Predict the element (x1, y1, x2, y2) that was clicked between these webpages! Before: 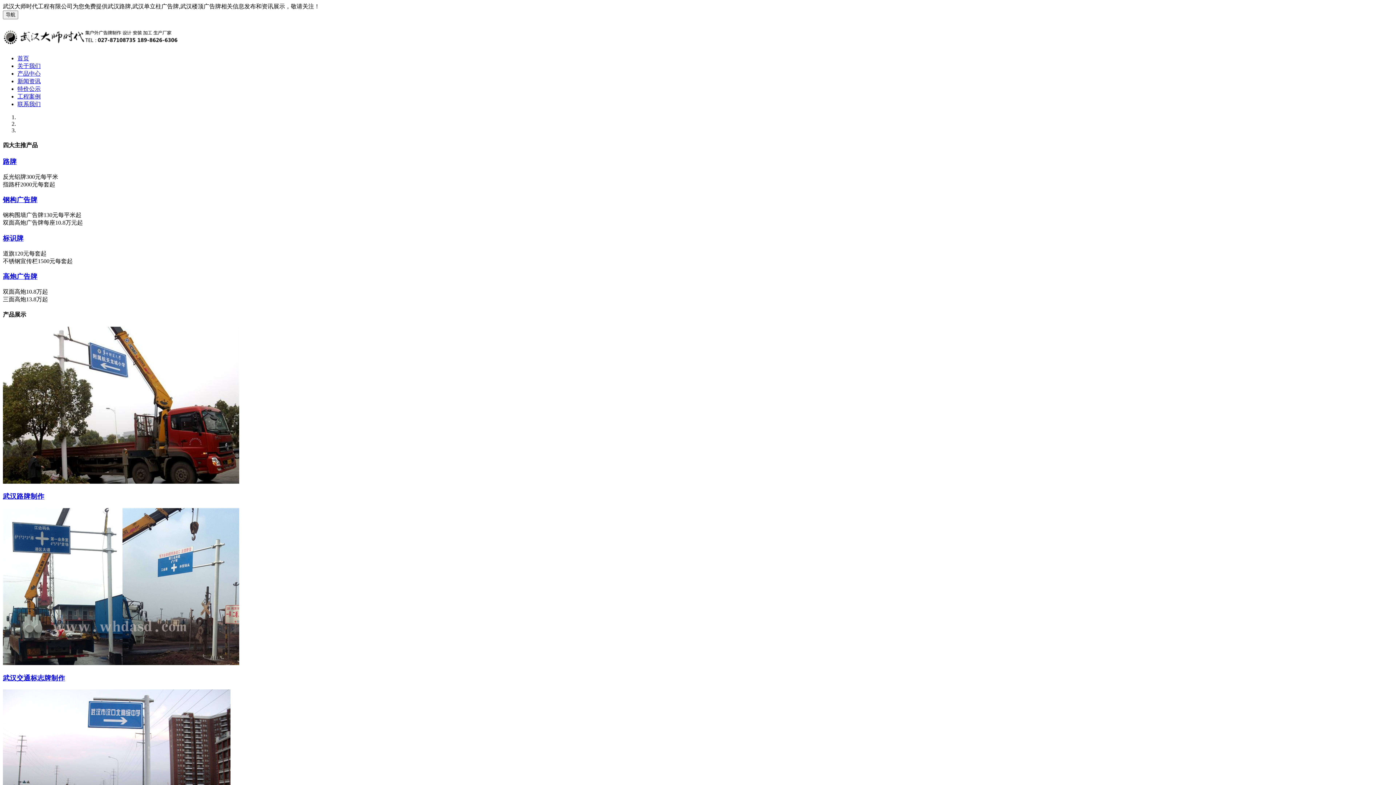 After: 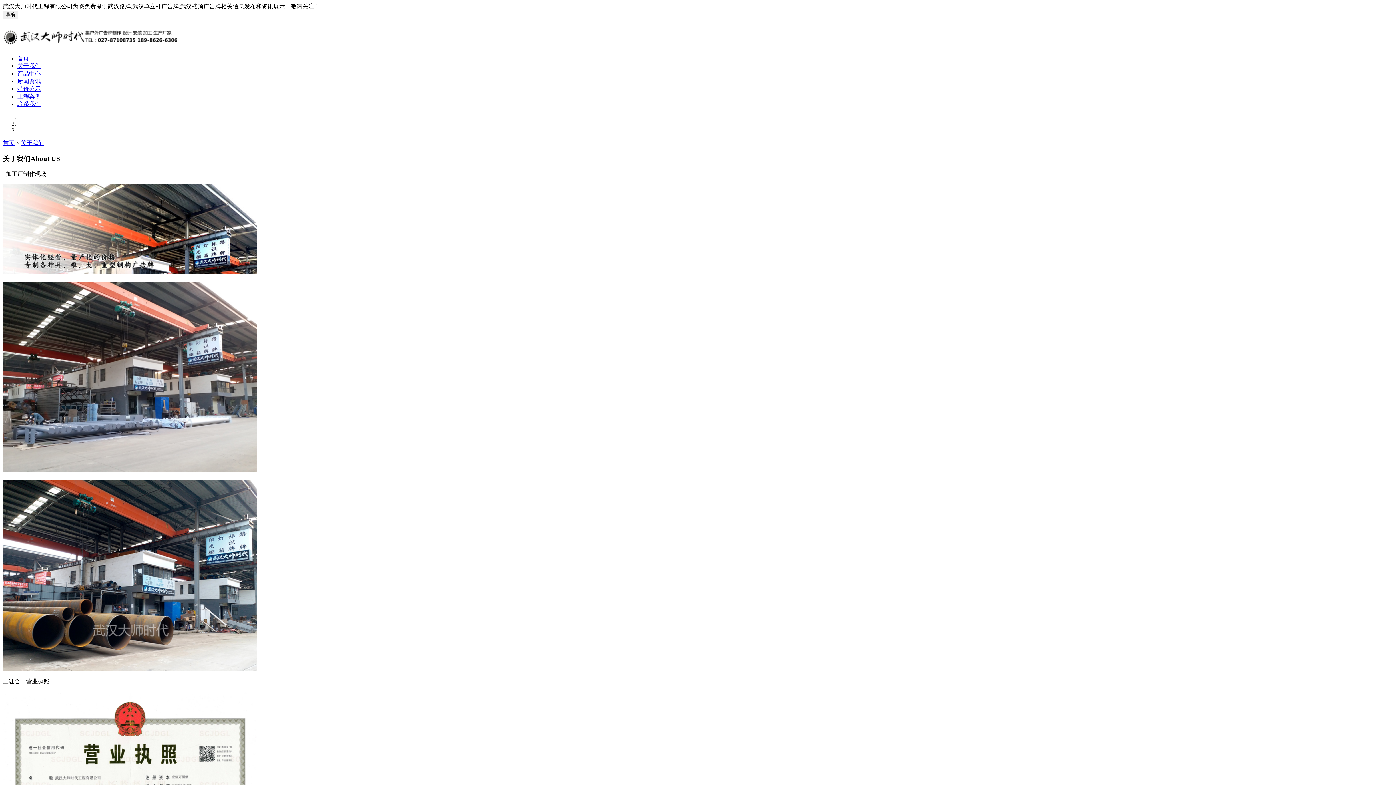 Action: label: 关于我们 bbox: (17, 63, 40, 69)